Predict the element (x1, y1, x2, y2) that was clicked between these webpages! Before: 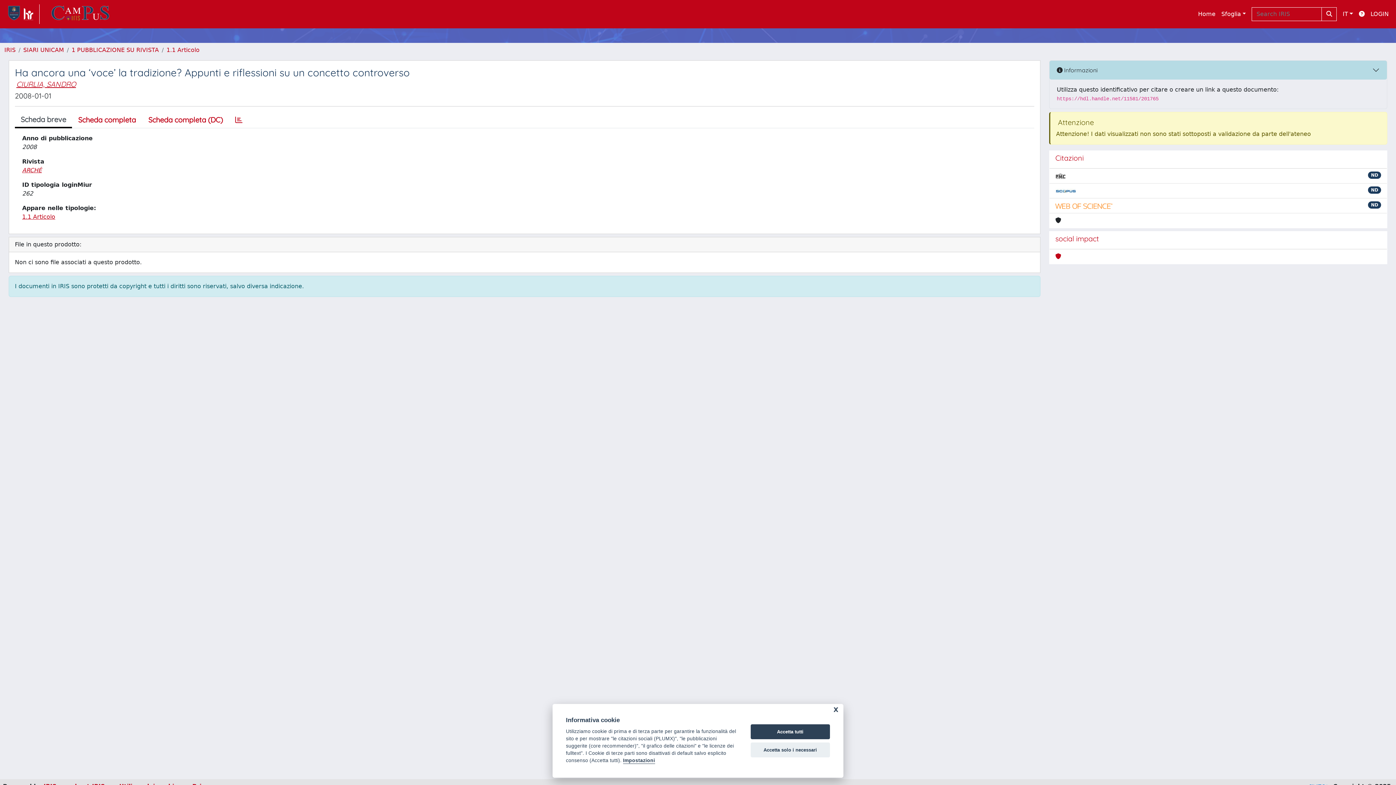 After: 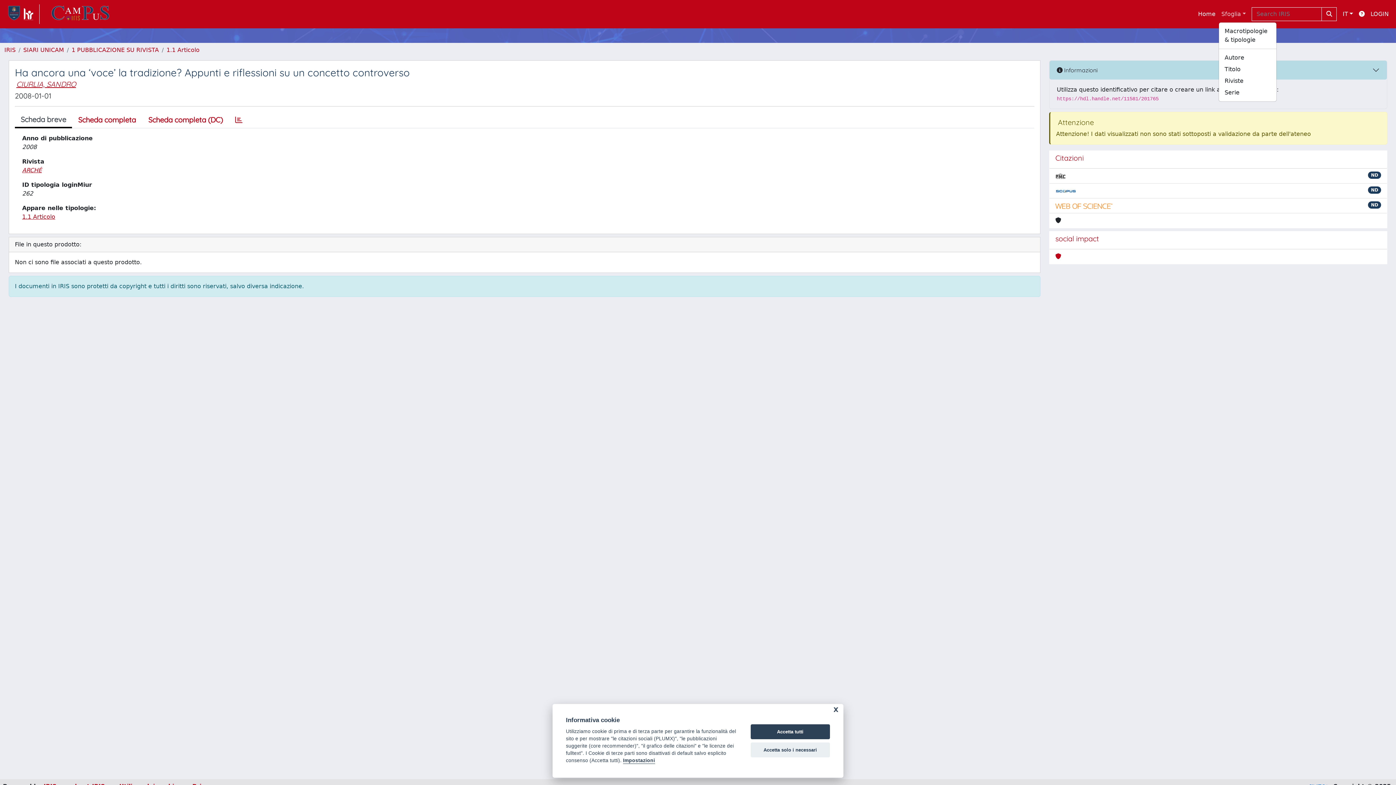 Action: bbox: (1218, 6, 1249, 21) label: Sfoglia